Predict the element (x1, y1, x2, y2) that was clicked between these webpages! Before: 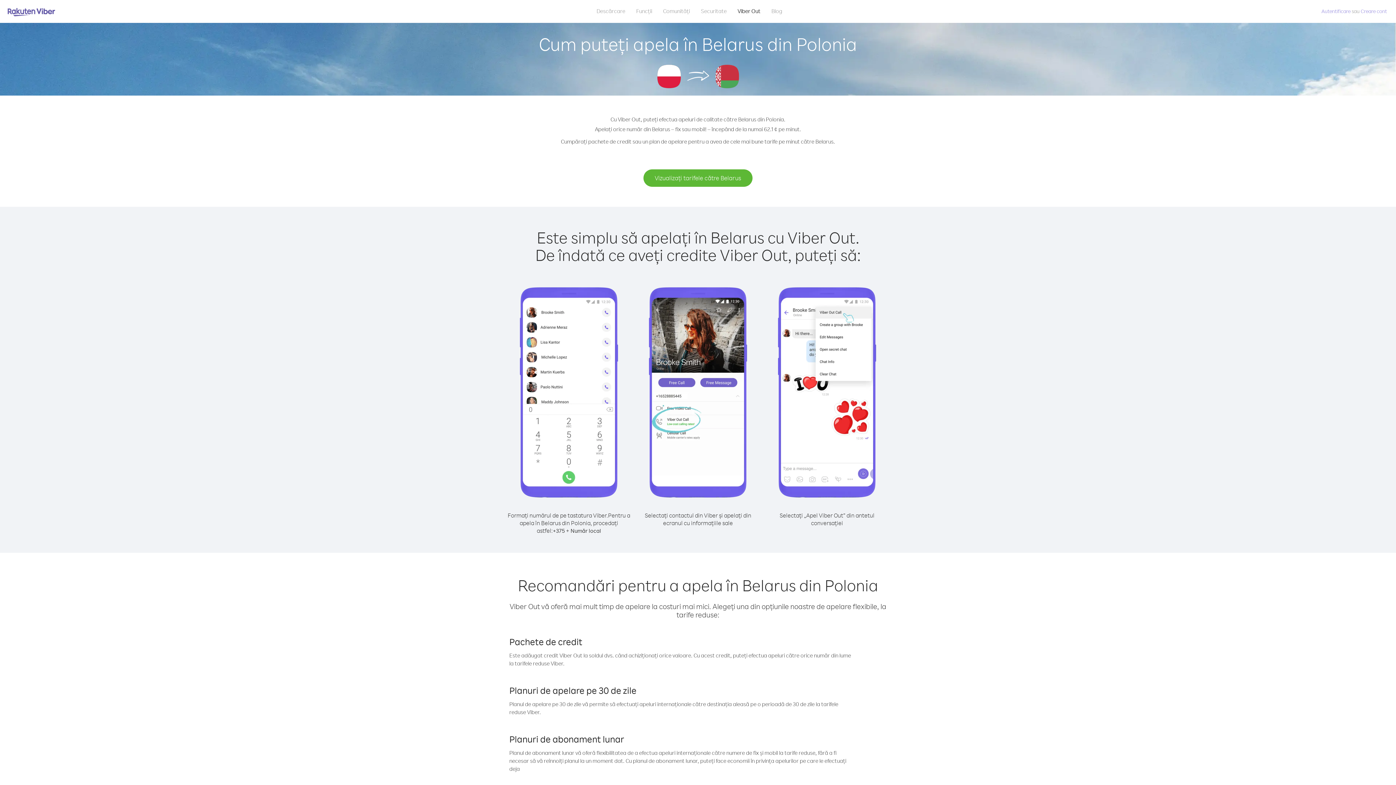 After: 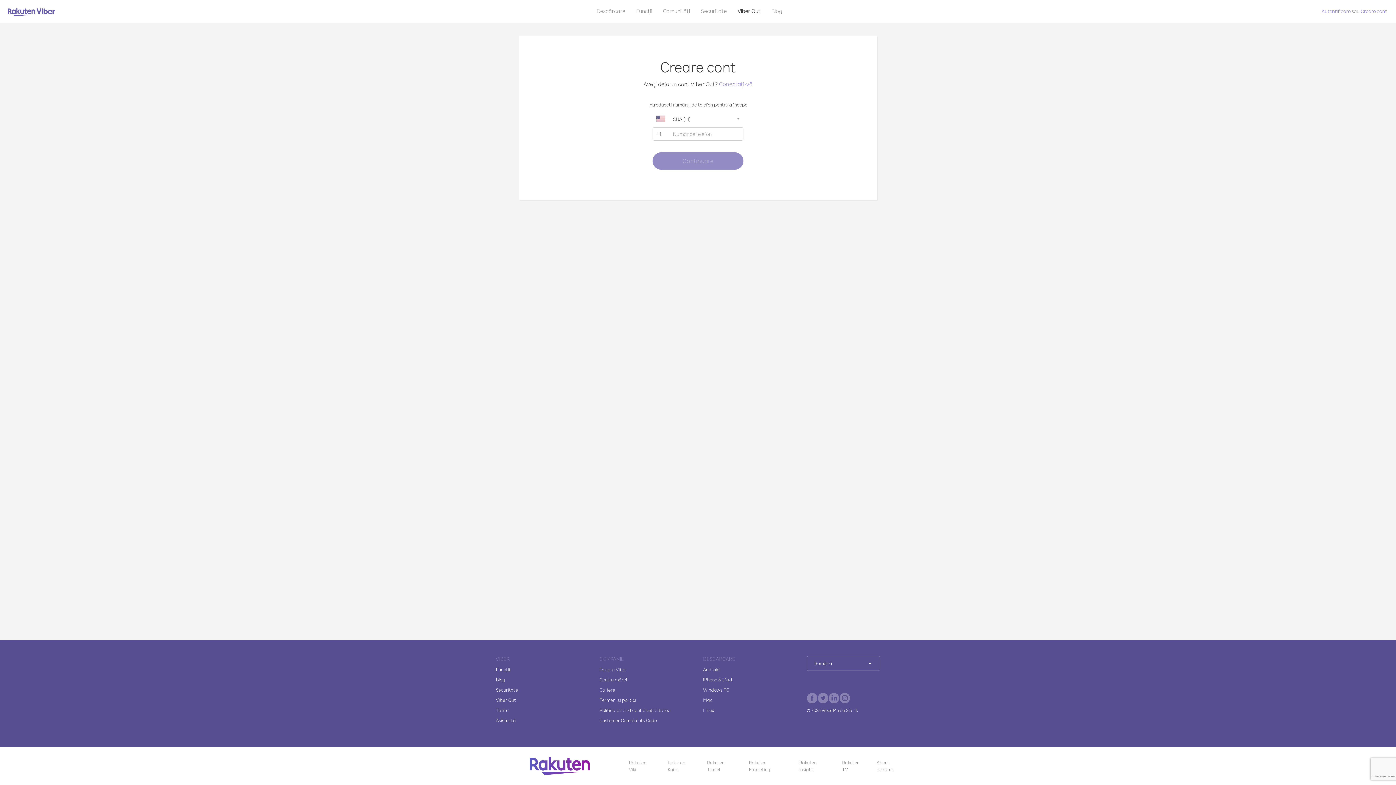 Action: label: Creare cont bbox: (1361, 8, 1387, 14)